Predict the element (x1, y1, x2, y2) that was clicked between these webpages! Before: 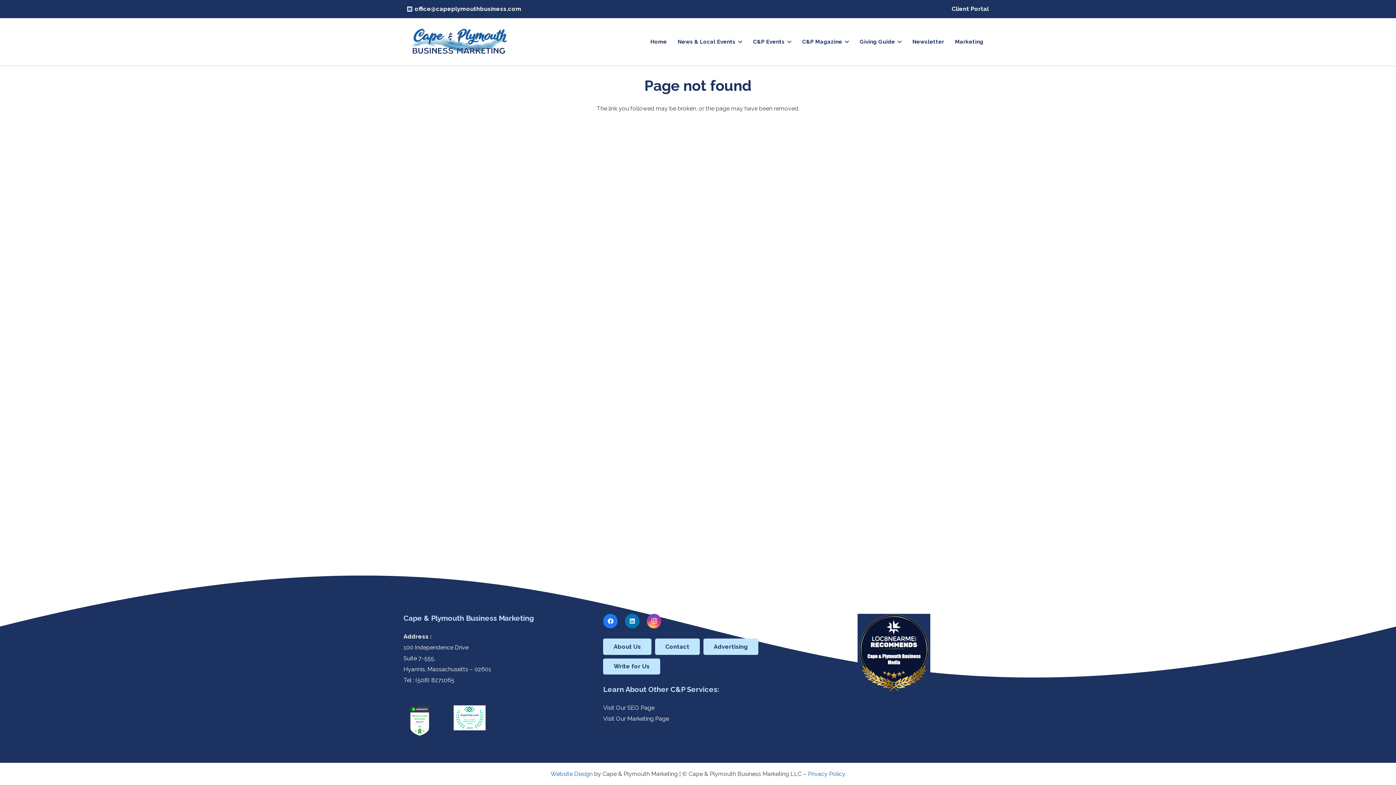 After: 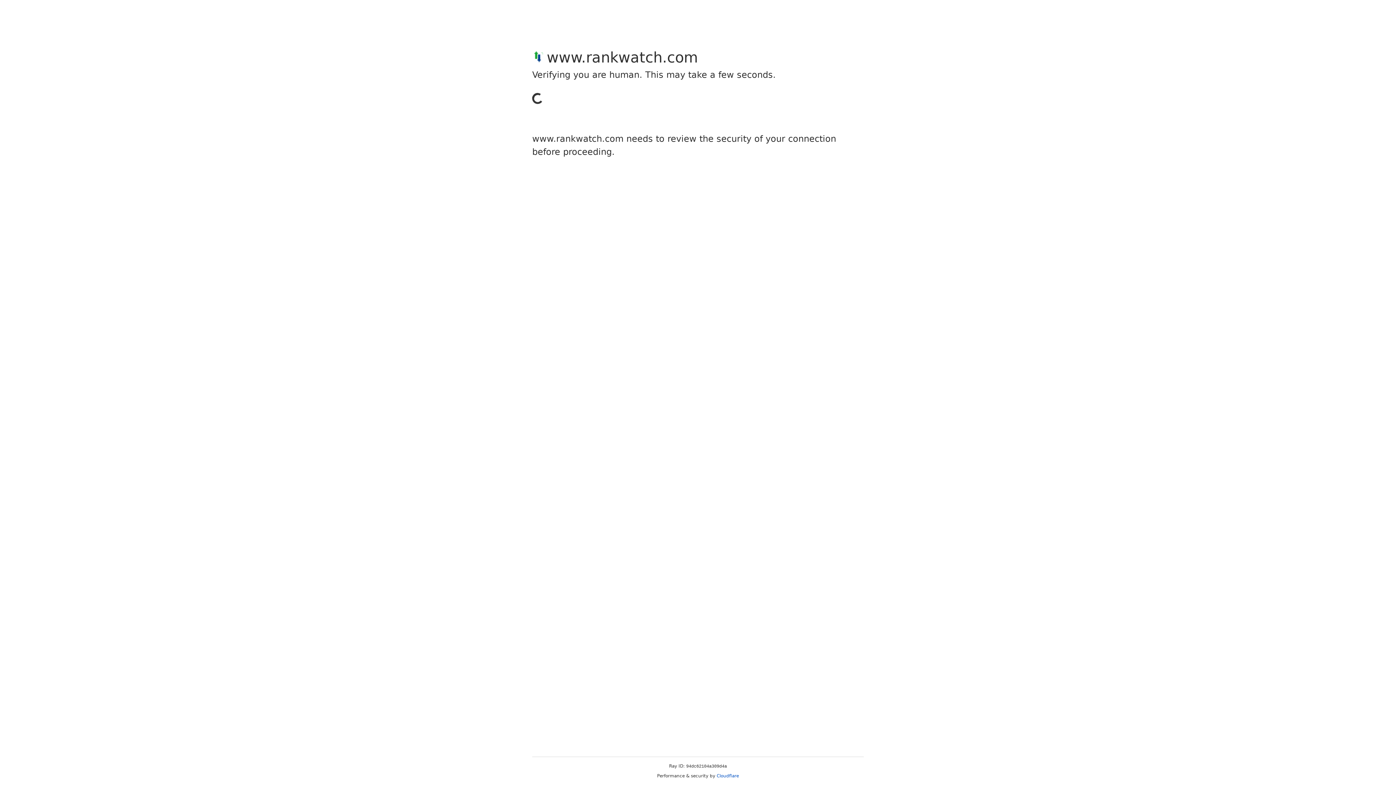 Action: label: Rankwatch bbox: (403, 705, 436, 737)